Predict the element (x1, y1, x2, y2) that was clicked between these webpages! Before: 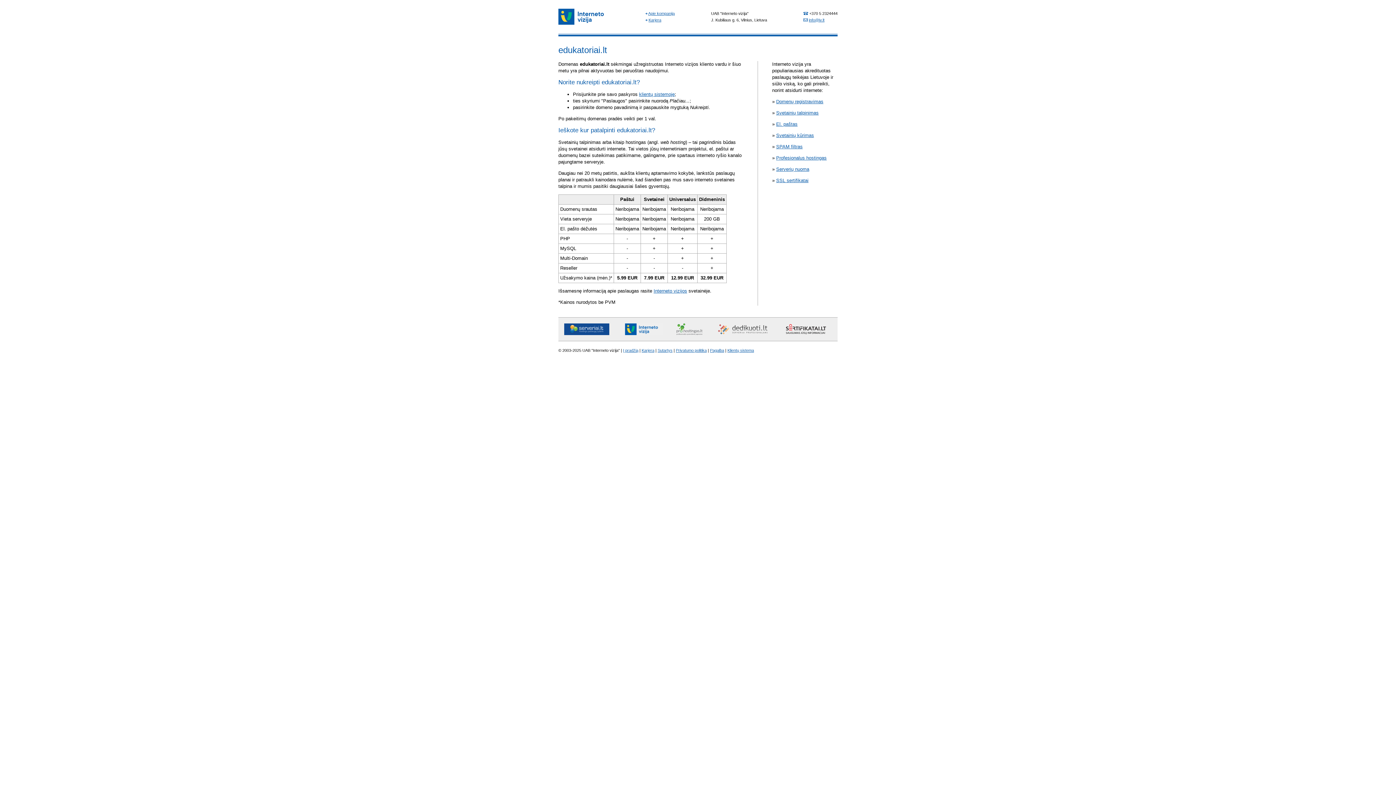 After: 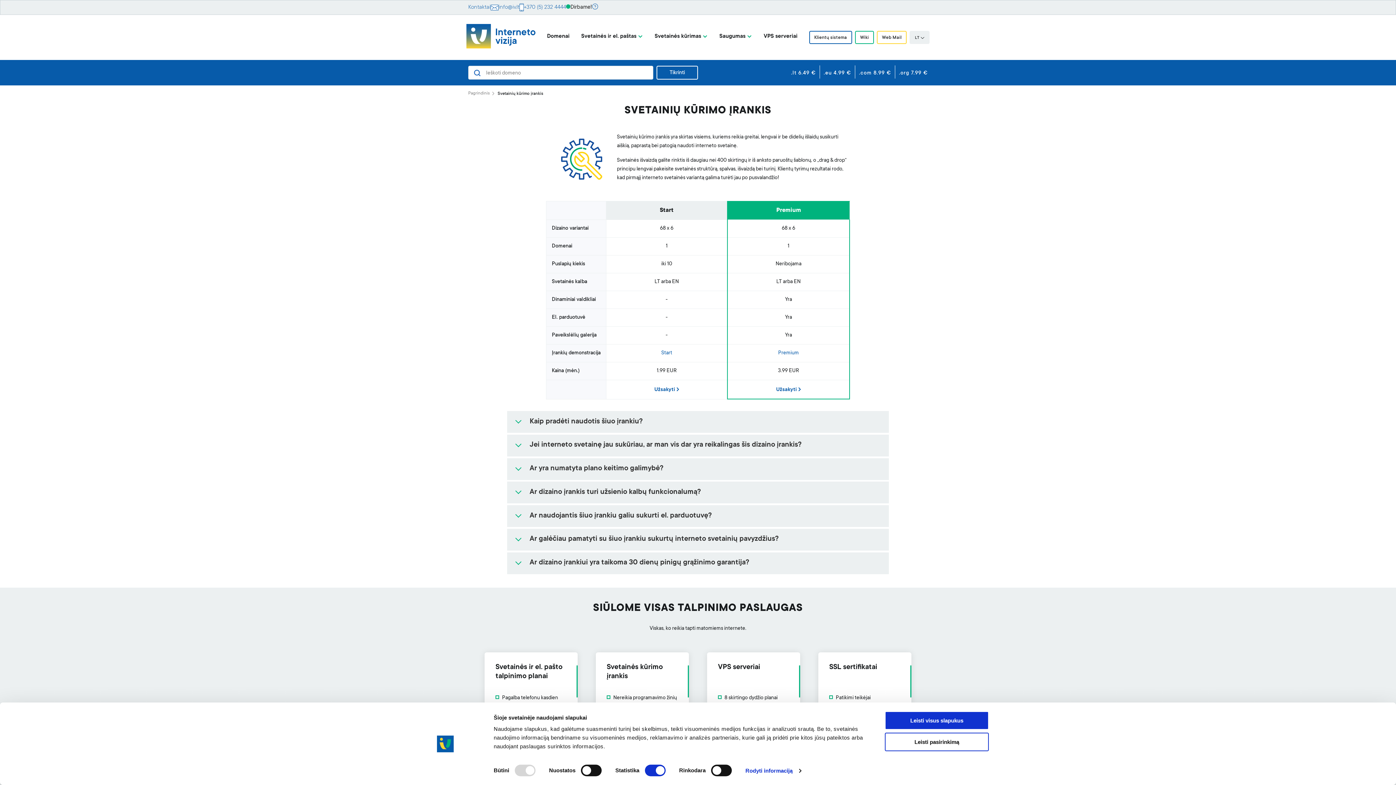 Action: bbox: (776, 132, 814, 138) label: Svetainių kūrimas